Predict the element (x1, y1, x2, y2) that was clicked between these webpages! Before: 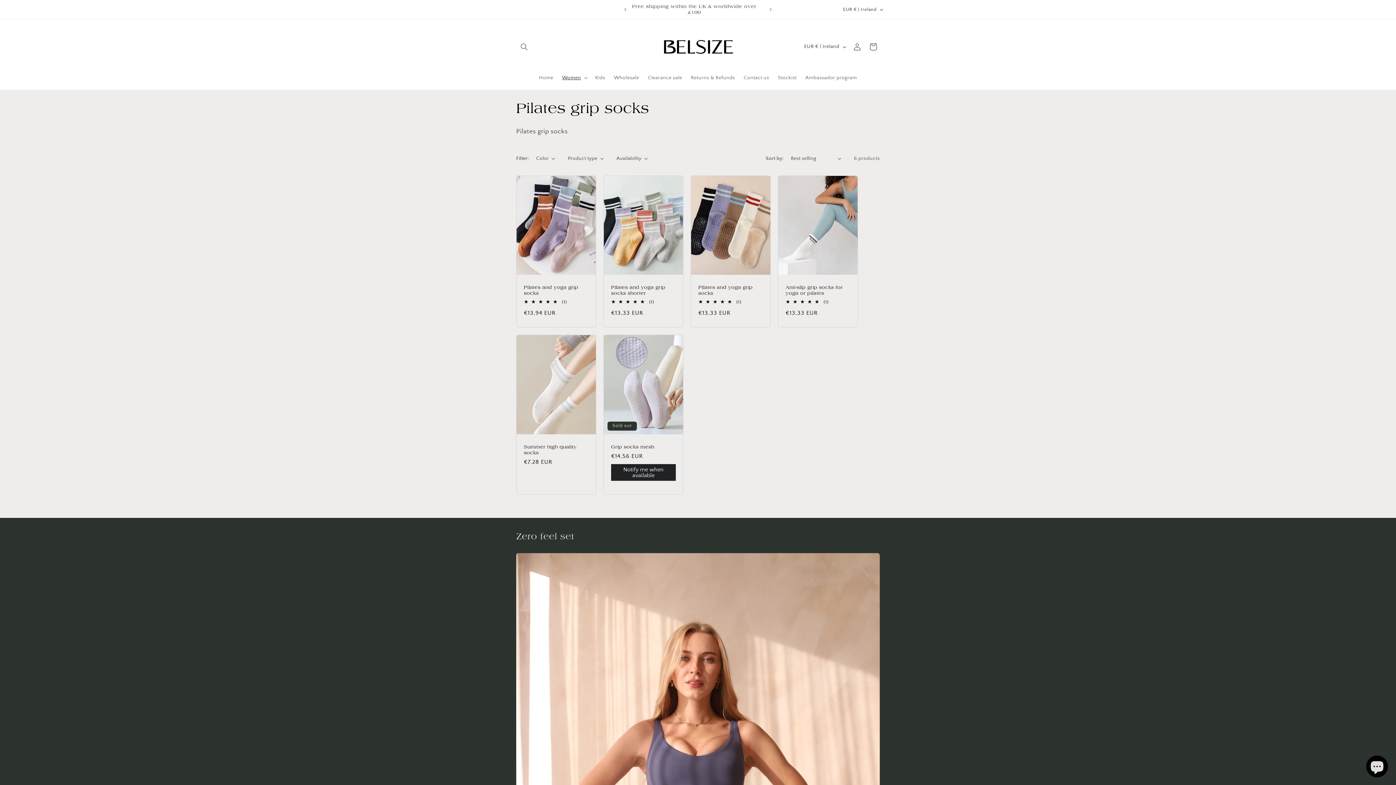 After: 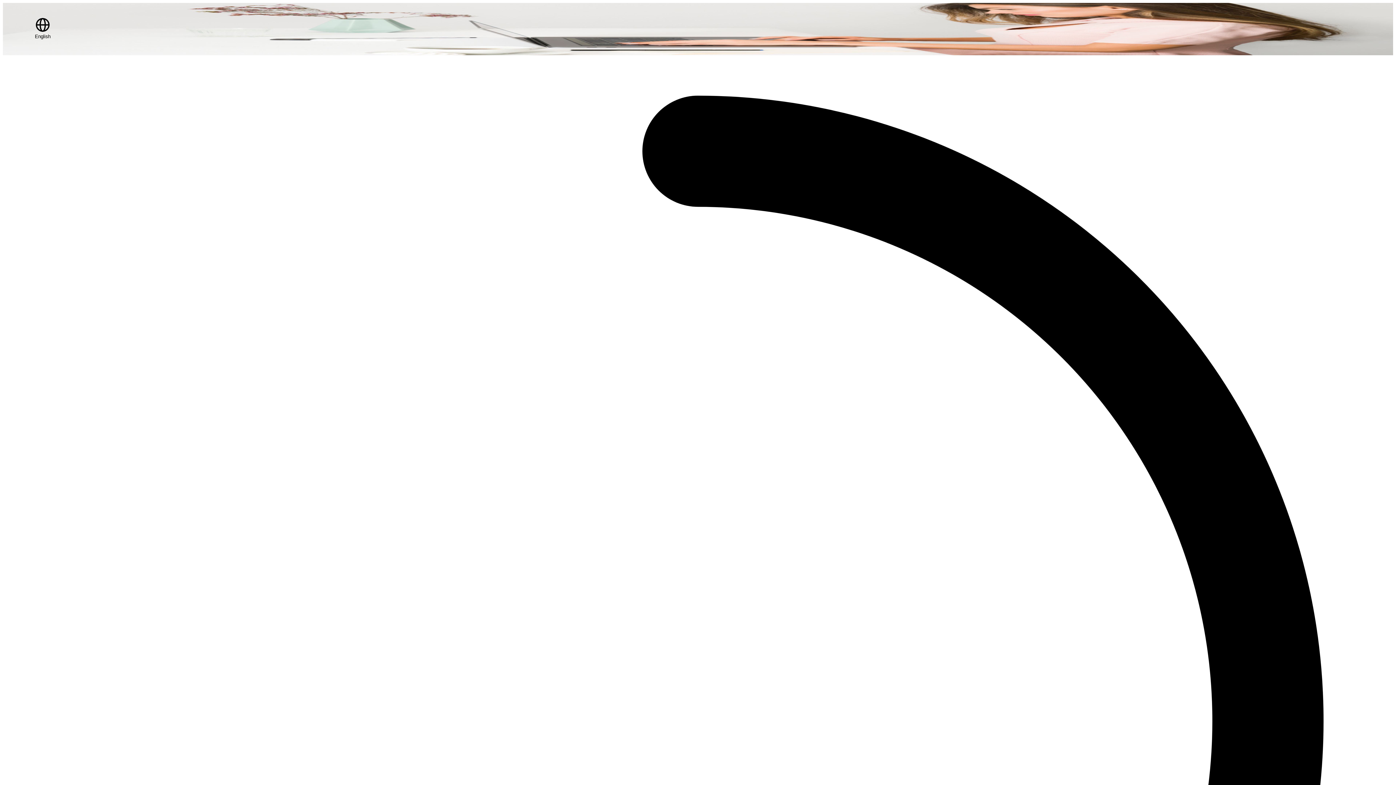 Action: label: Returns & Refunds bbox: (686, 70, 739, 85)